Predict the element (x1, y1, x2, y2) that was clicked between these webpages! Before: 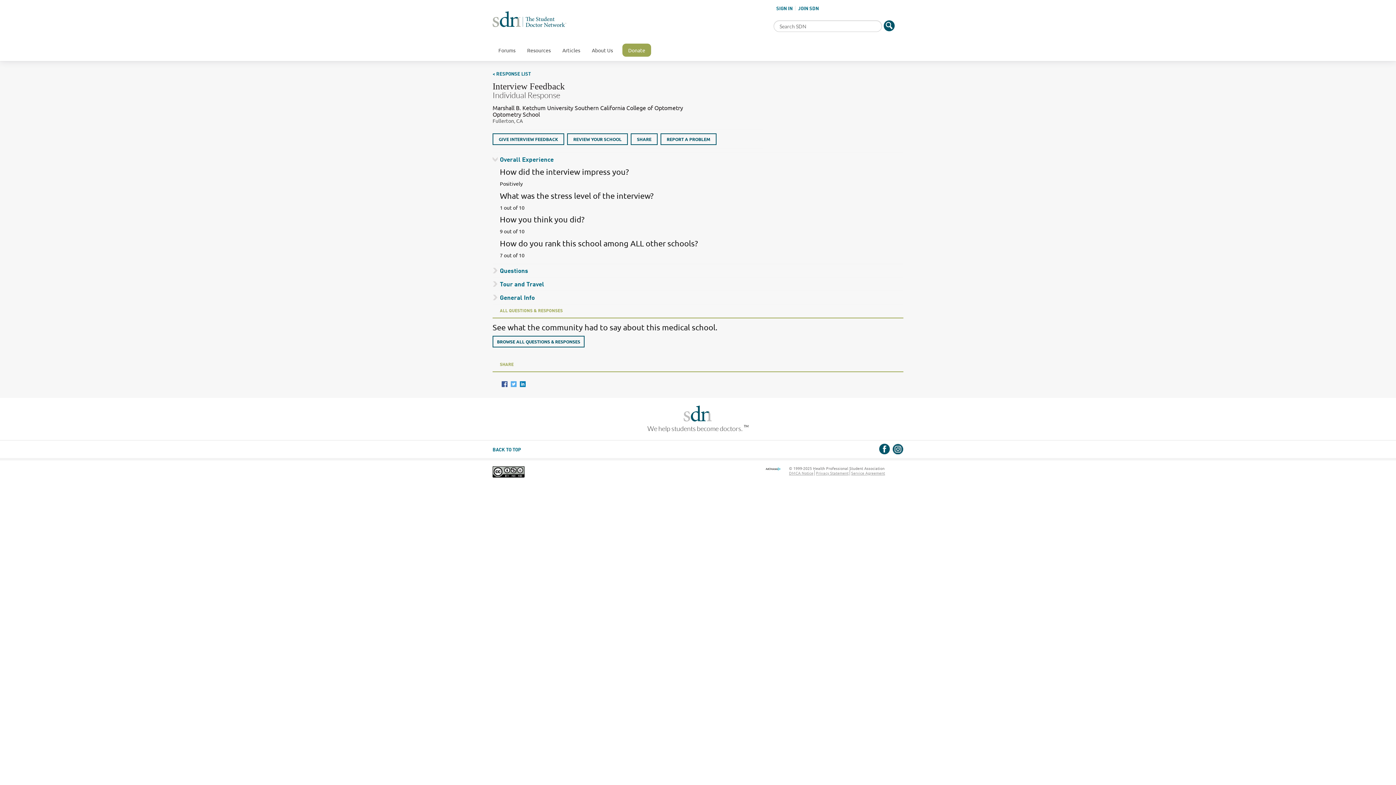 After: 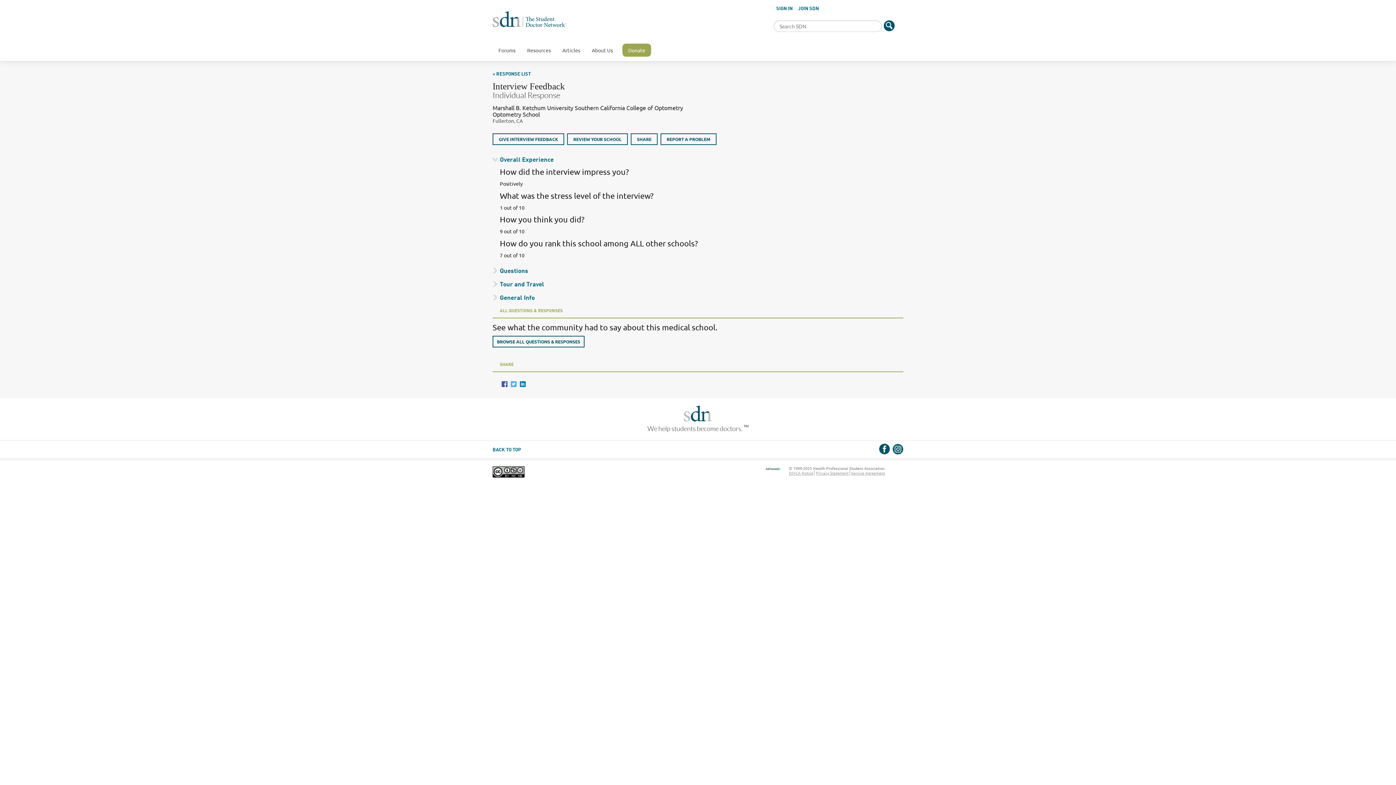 Action: bbox: (765, 465, 781, 471)